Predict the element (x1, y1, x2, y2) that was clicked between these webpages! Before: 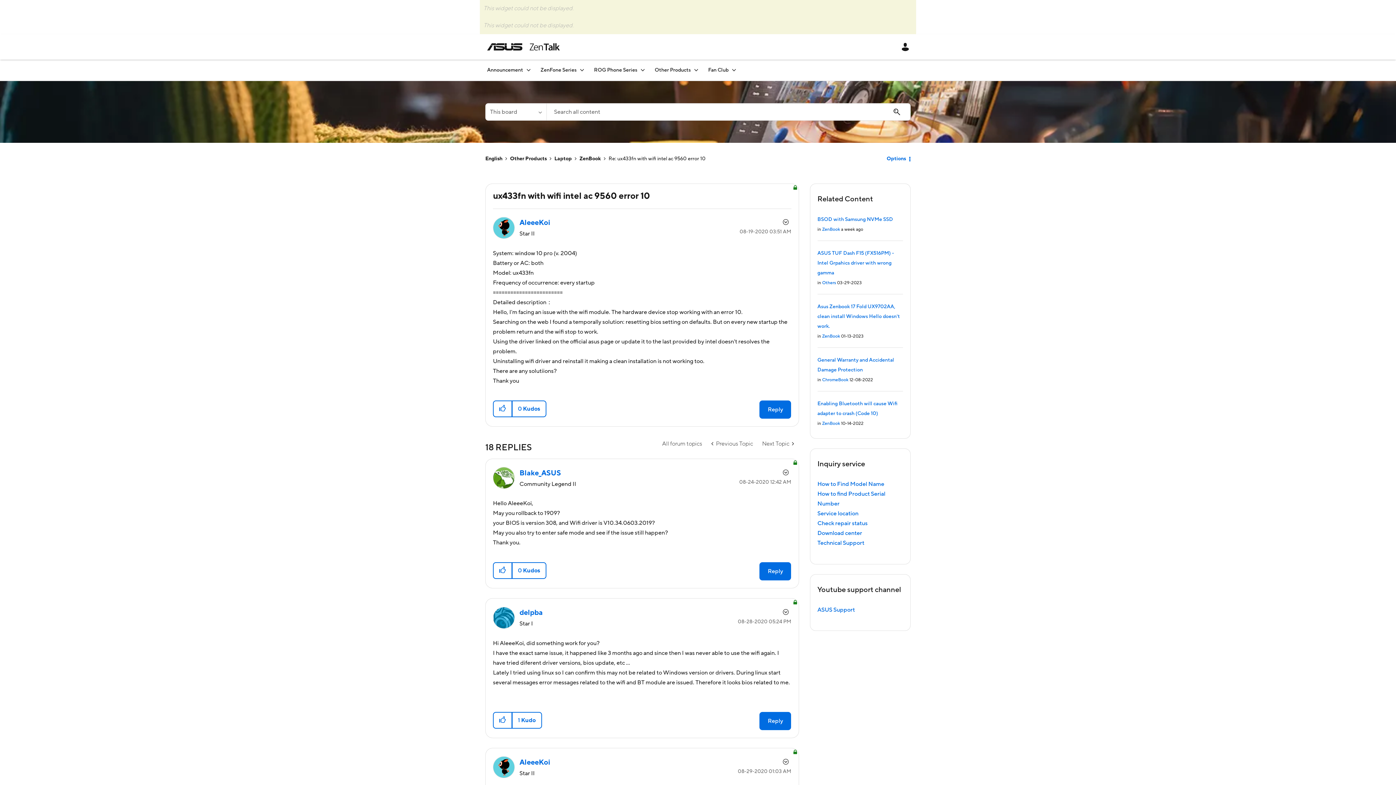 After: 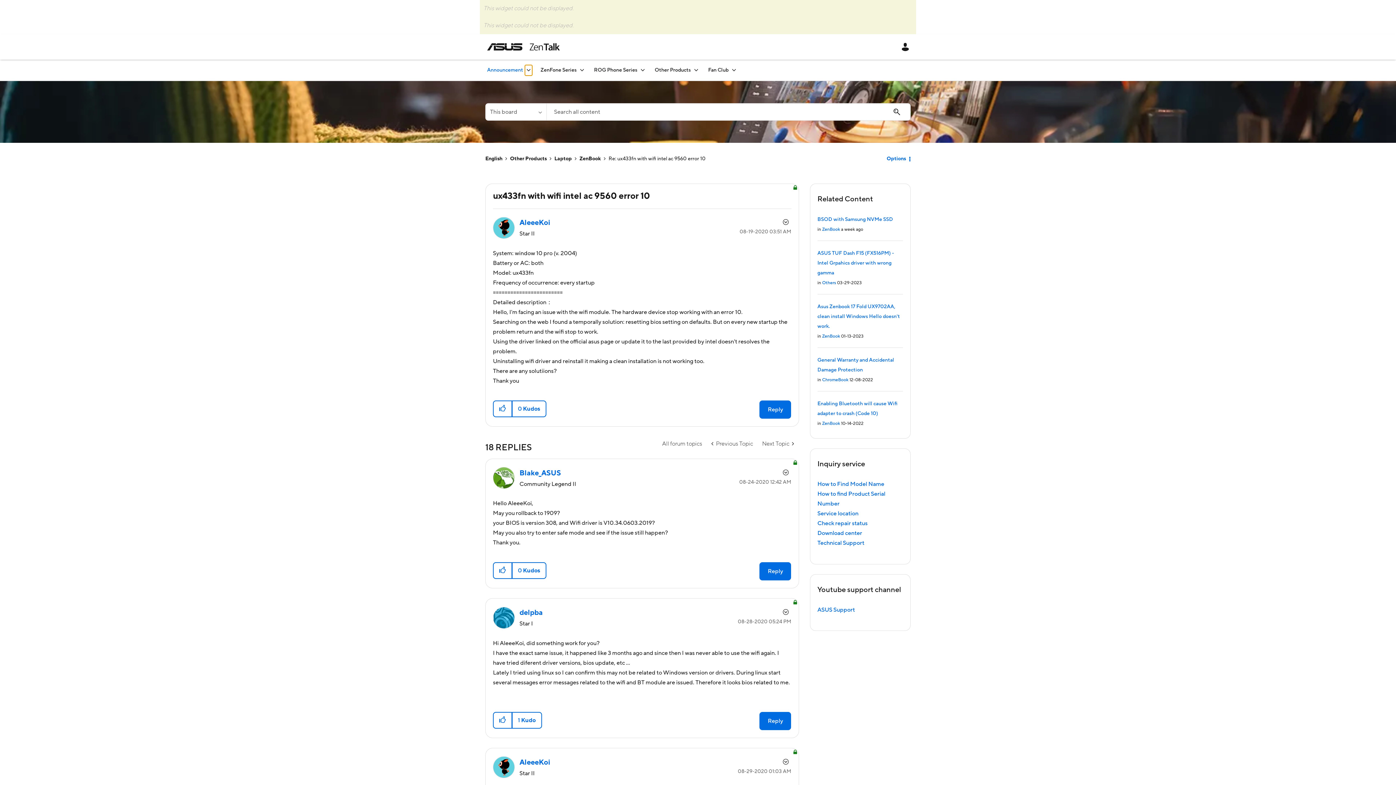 Action: label: Expand View: Announcement bbox: (525, 64, 532, 75)